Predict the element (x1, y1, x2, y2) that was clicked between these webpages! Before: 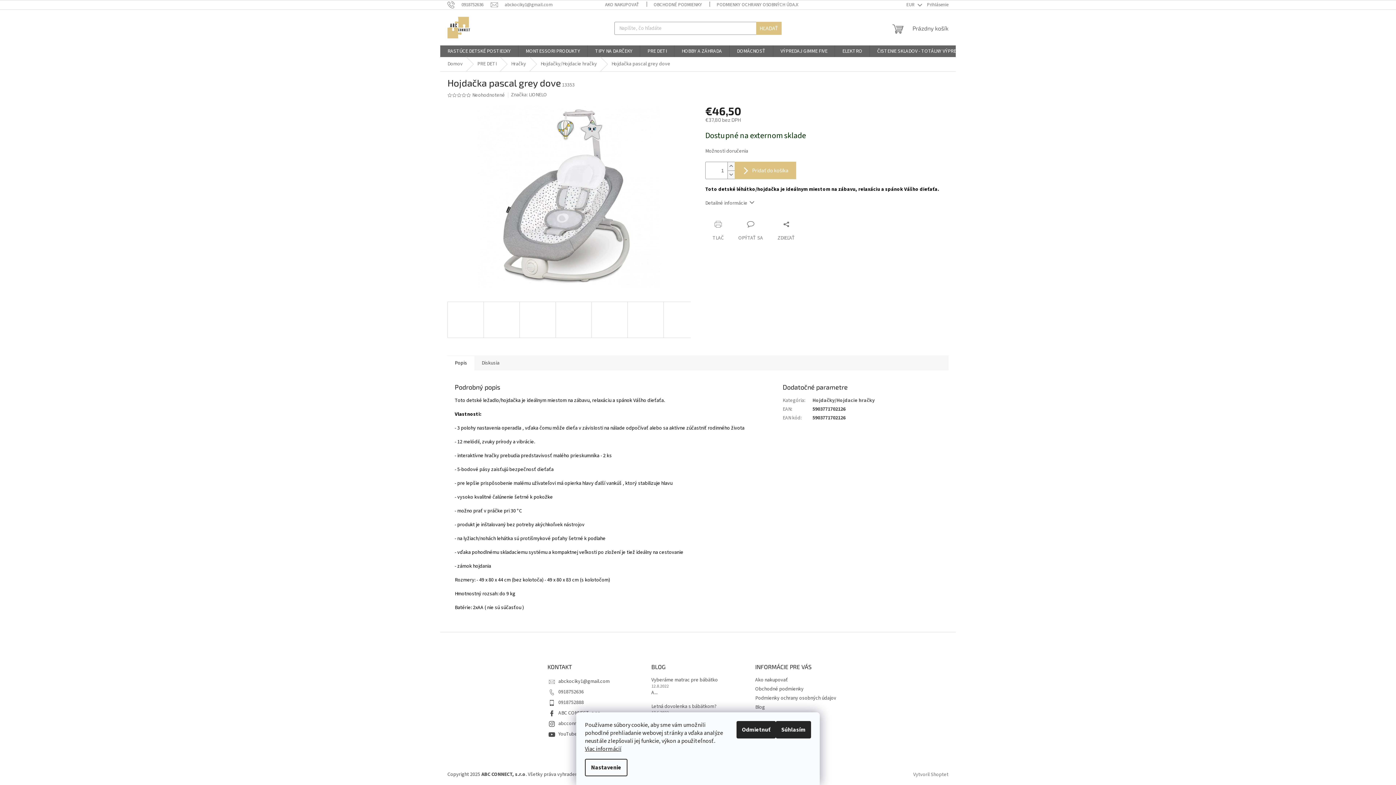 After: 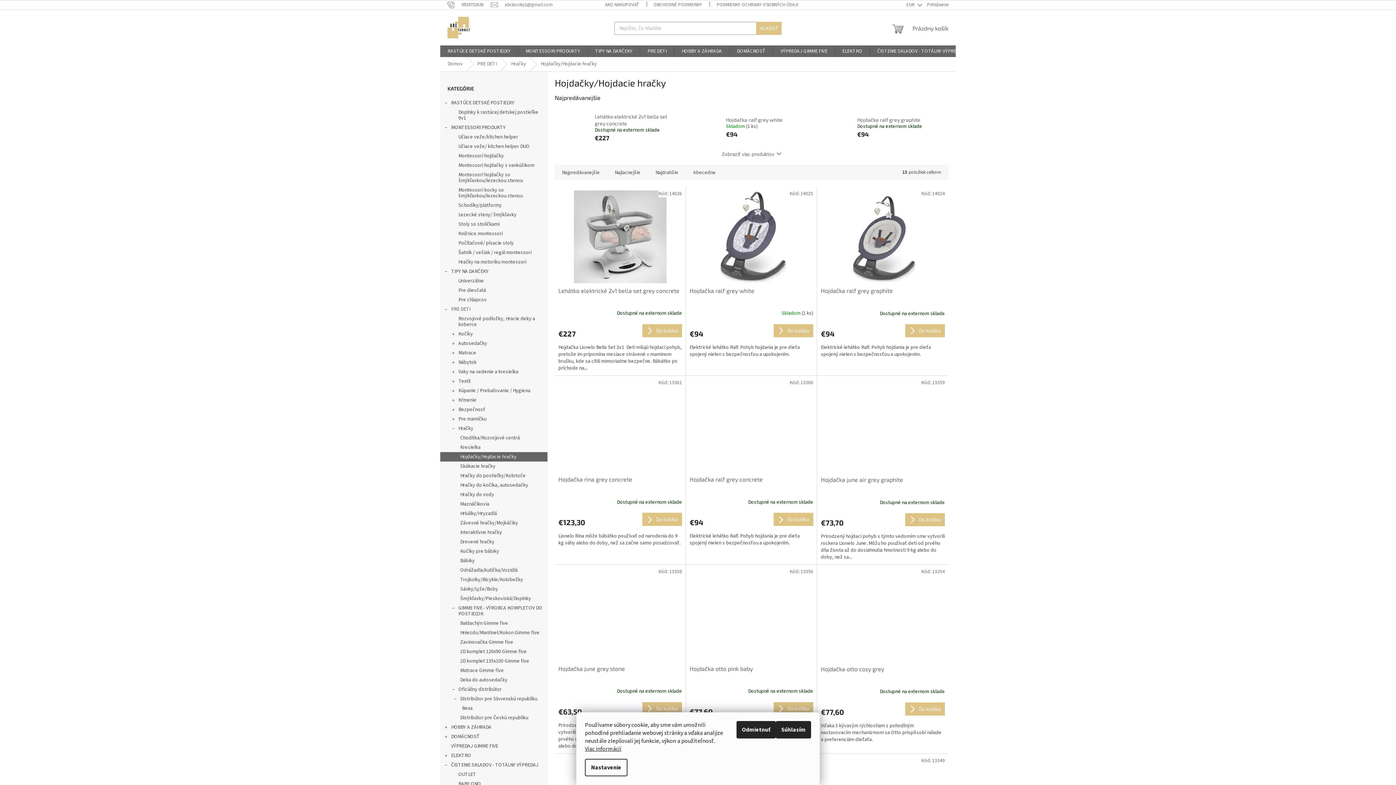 Action: bbox: (812, 397, 874, 404) label: Hojdačky/Hojdacie hračky